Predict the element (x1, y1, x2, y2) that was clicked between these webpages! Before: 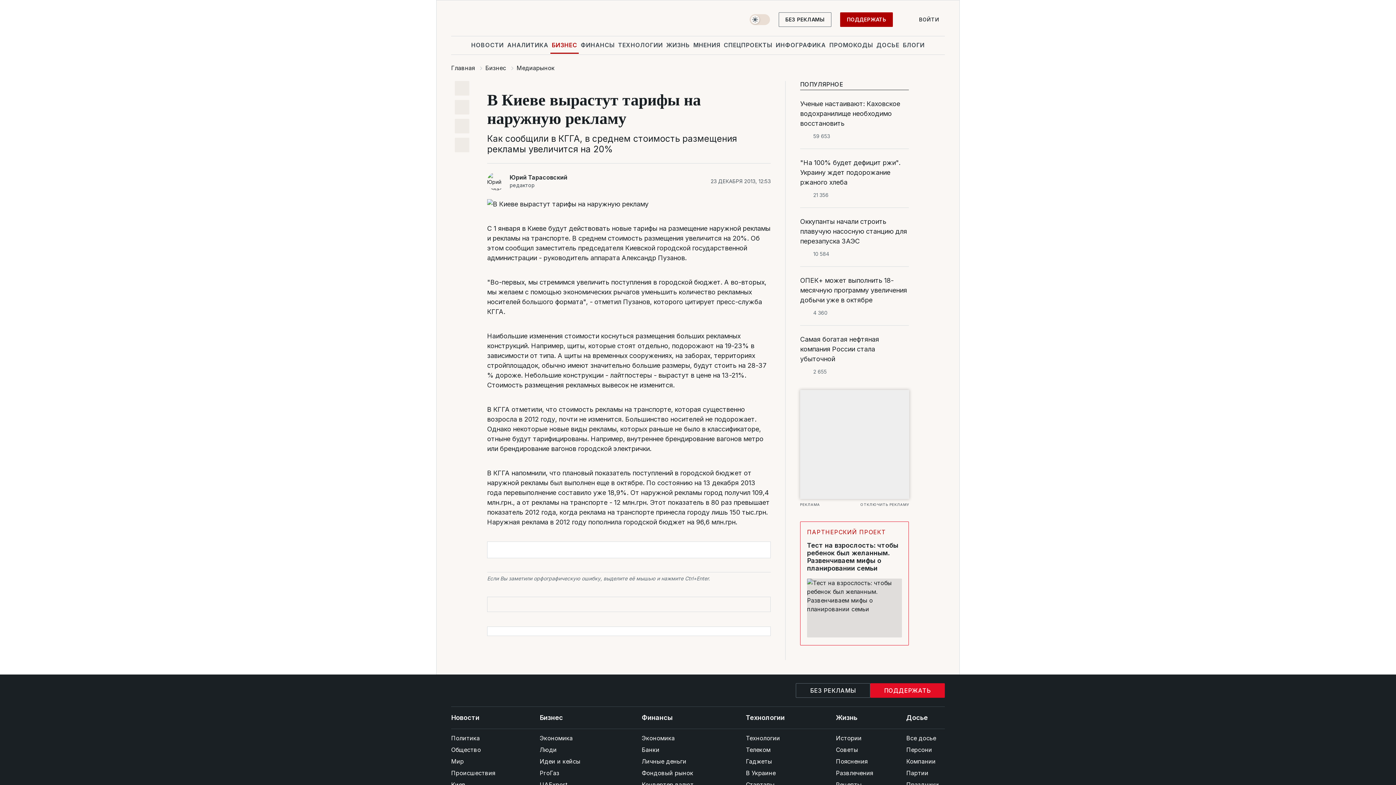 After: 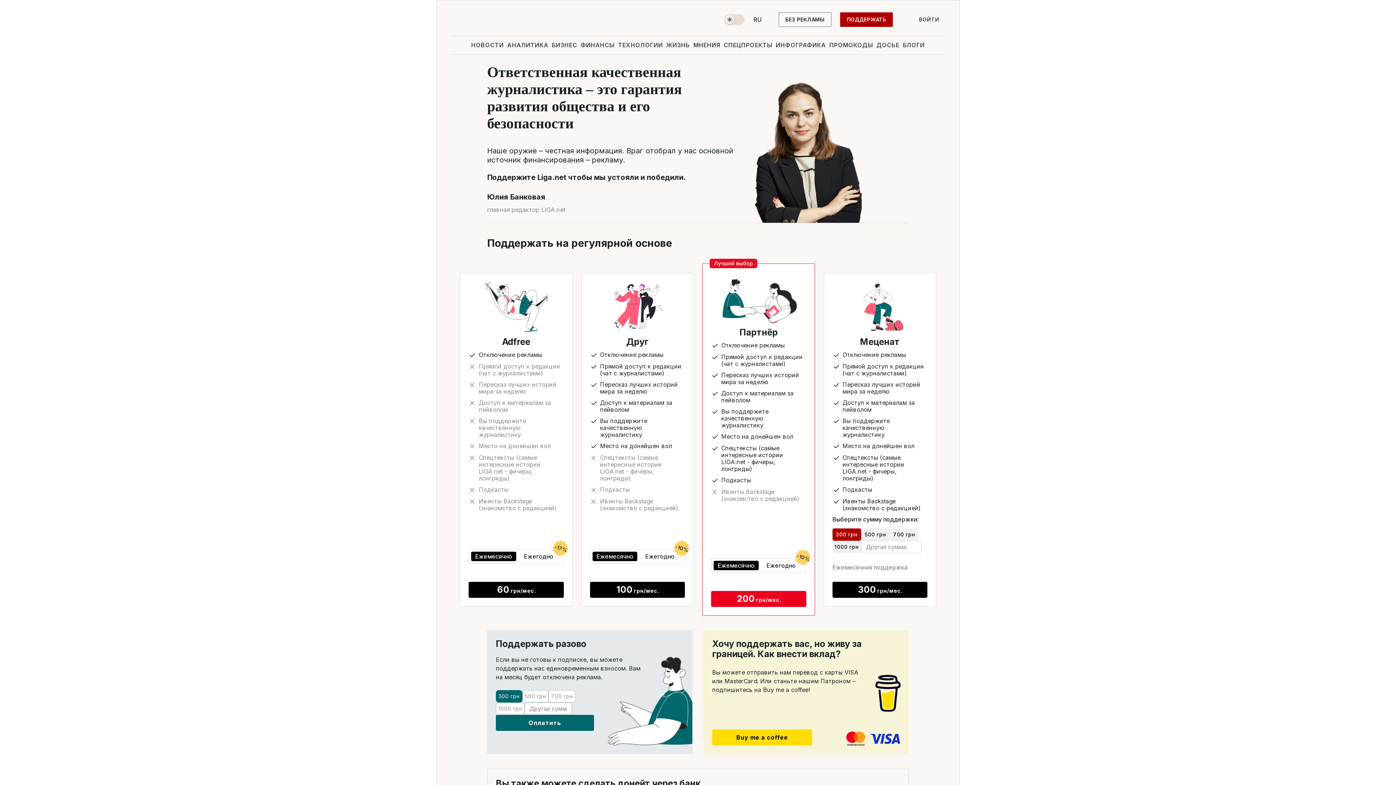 Action: label: ПОДДЕРЖАТЬ bbox: (870, 683, 945, 698)